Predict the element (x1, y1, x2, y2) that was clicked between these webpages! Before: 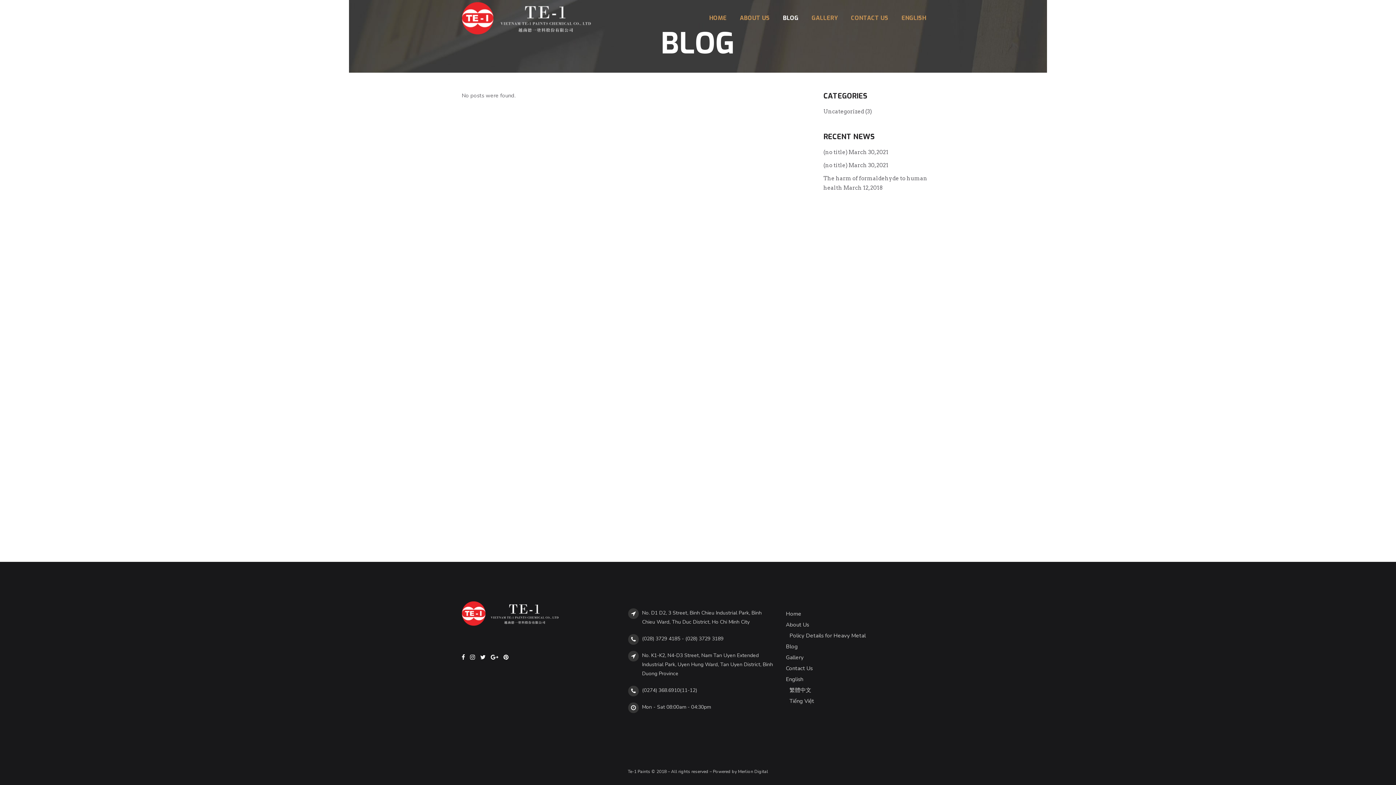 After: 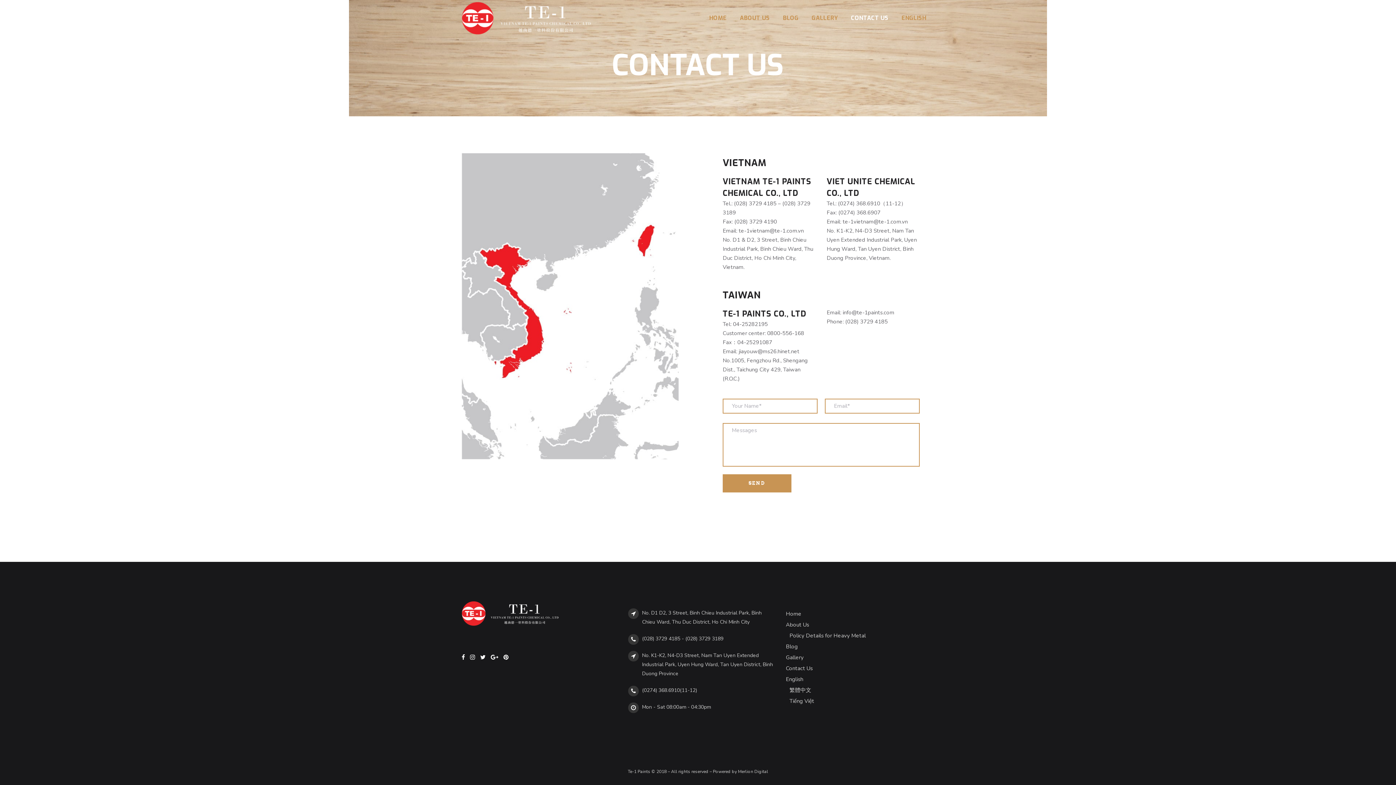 Action: bbox: (786, 663, 934, 674) label: Contact Us